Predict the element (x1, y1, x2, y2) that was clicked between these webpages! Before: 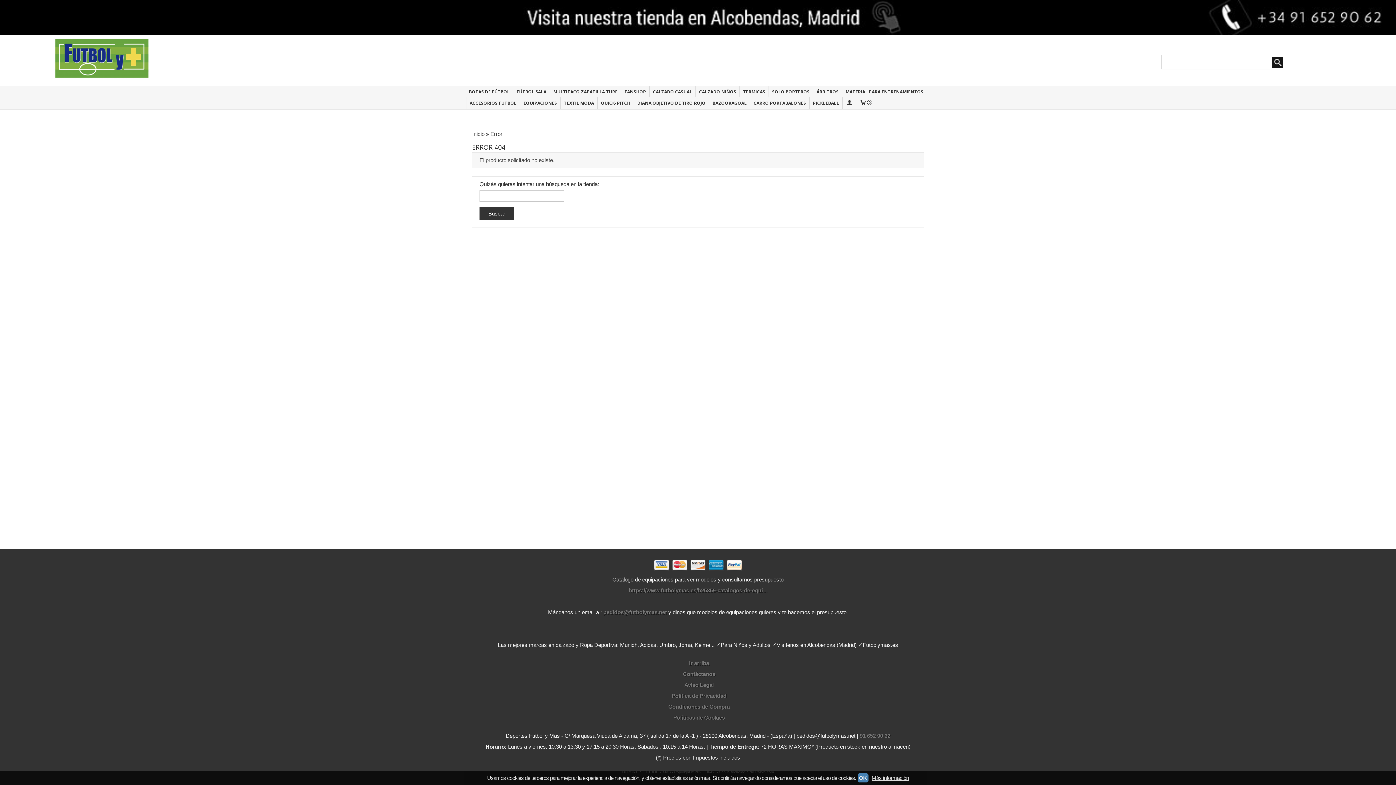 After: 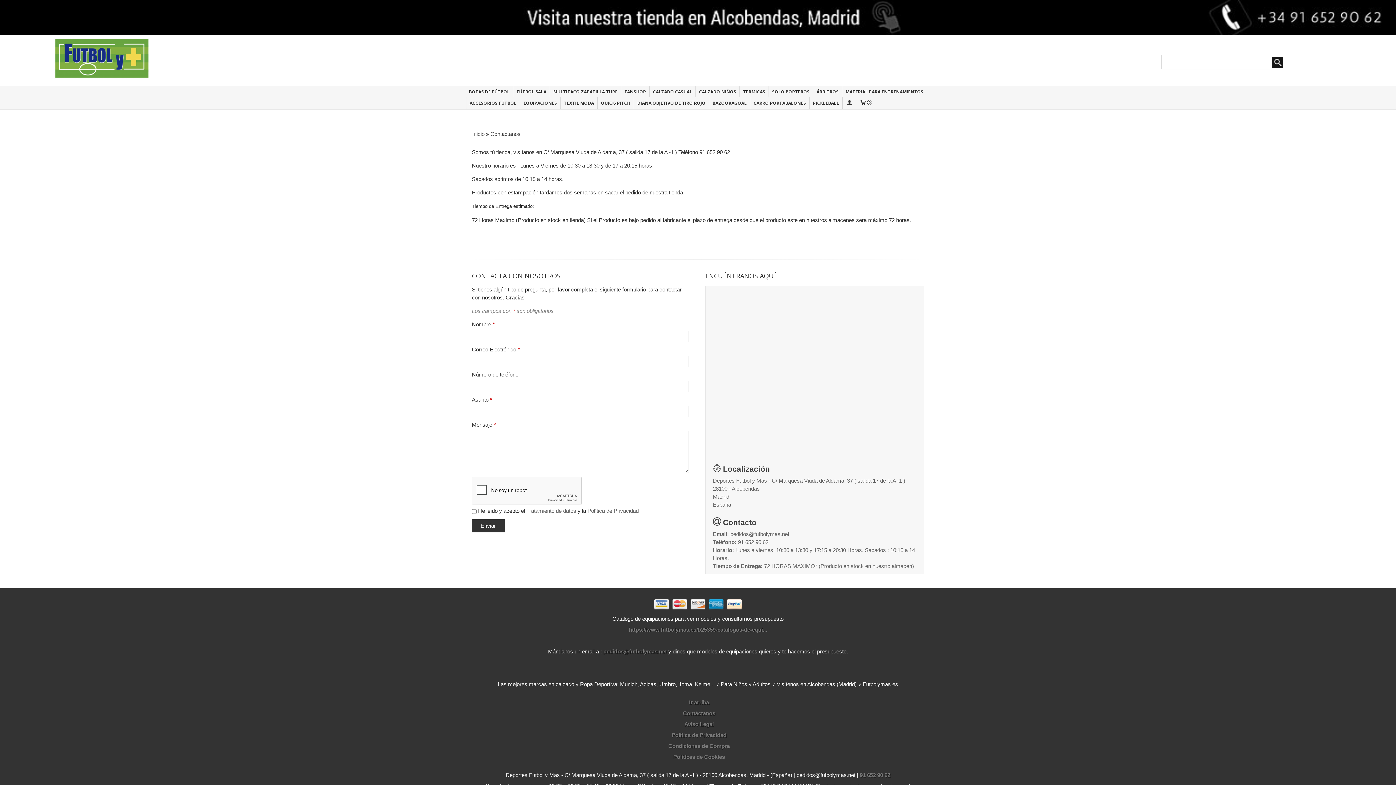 Action: bbox: (0, 0, 1396, 34)